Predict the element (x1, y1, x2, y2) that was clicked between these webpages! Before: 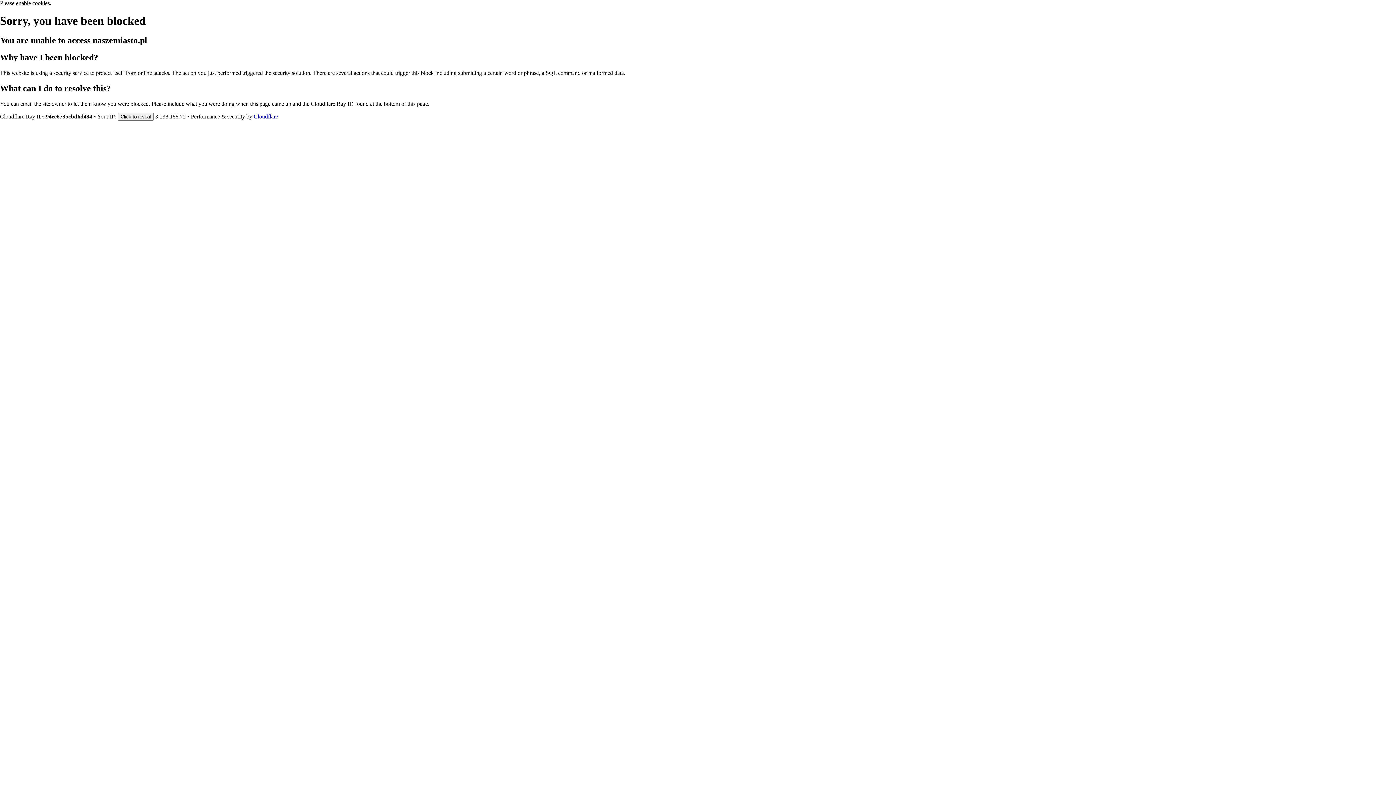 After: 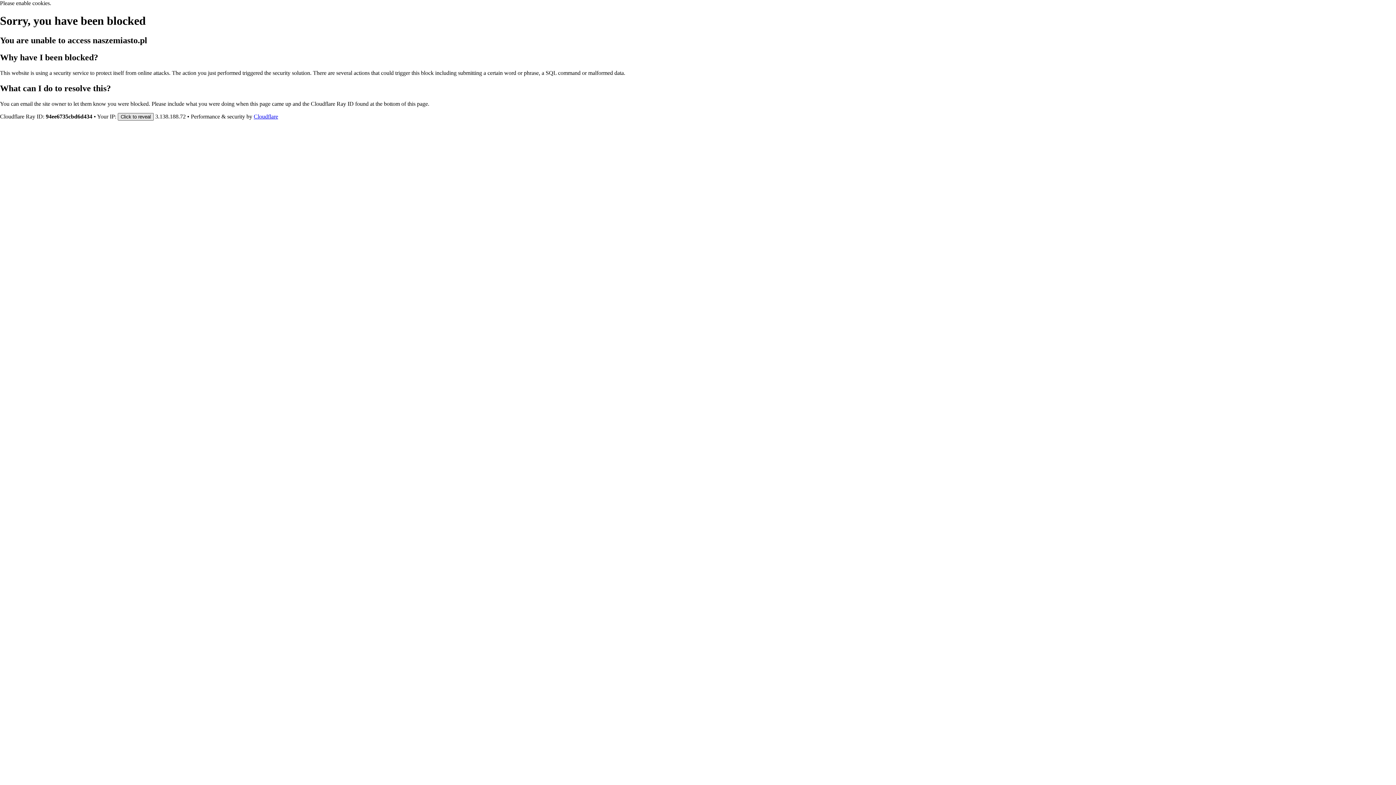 Action: bbox: (117, 112, 153, 120) label: Click to reveal